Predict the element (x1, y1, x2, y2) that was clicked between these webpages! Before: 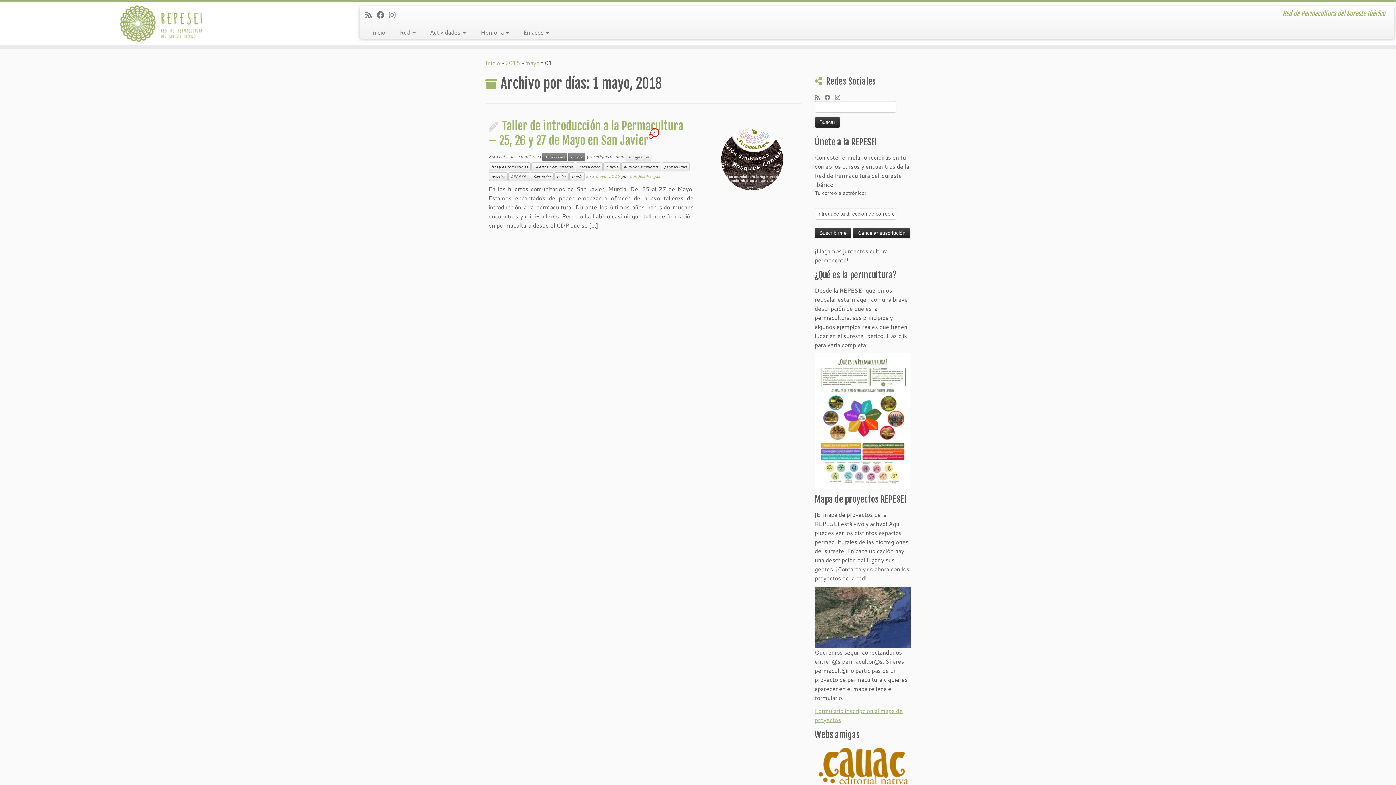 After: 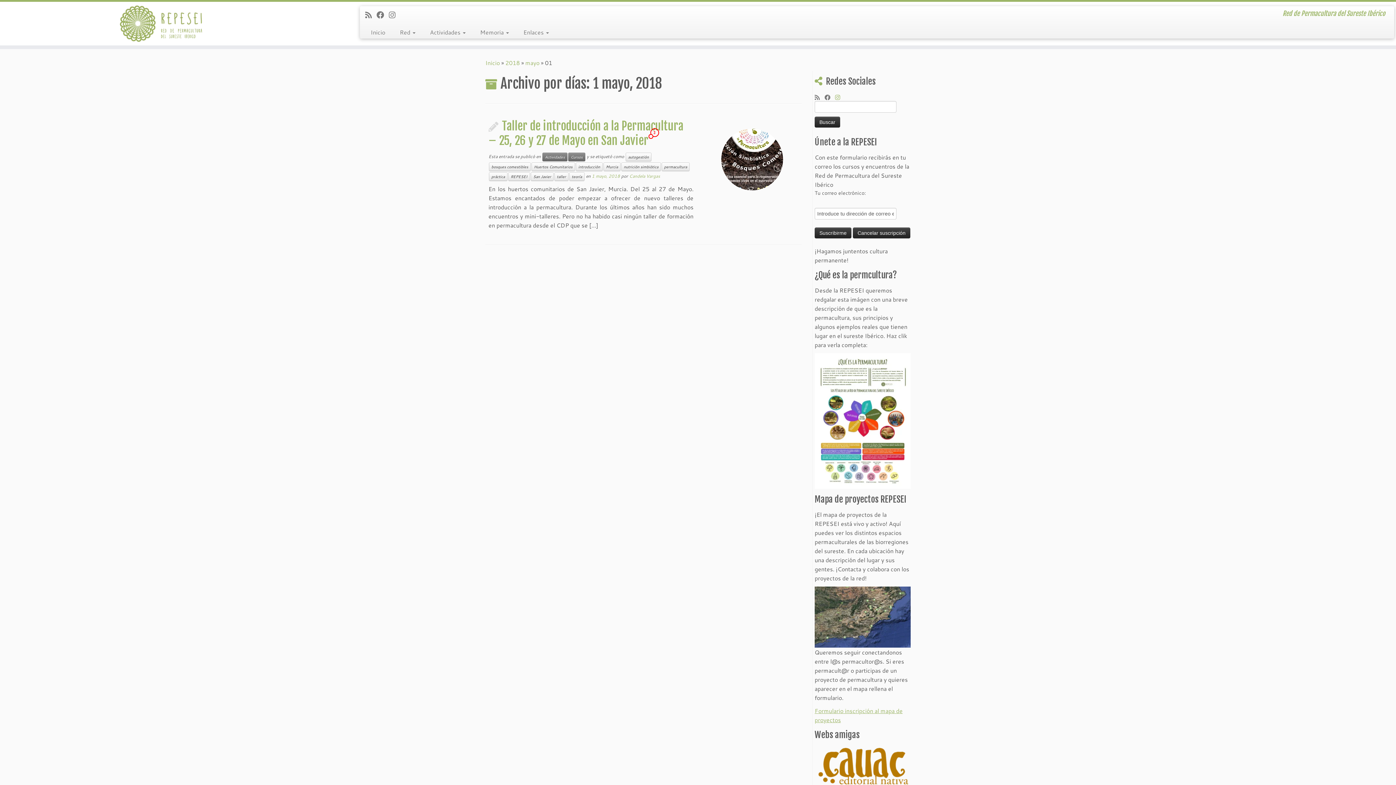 Action: bbox: (835, 92, 845, 101) label: Síguenos Instagram